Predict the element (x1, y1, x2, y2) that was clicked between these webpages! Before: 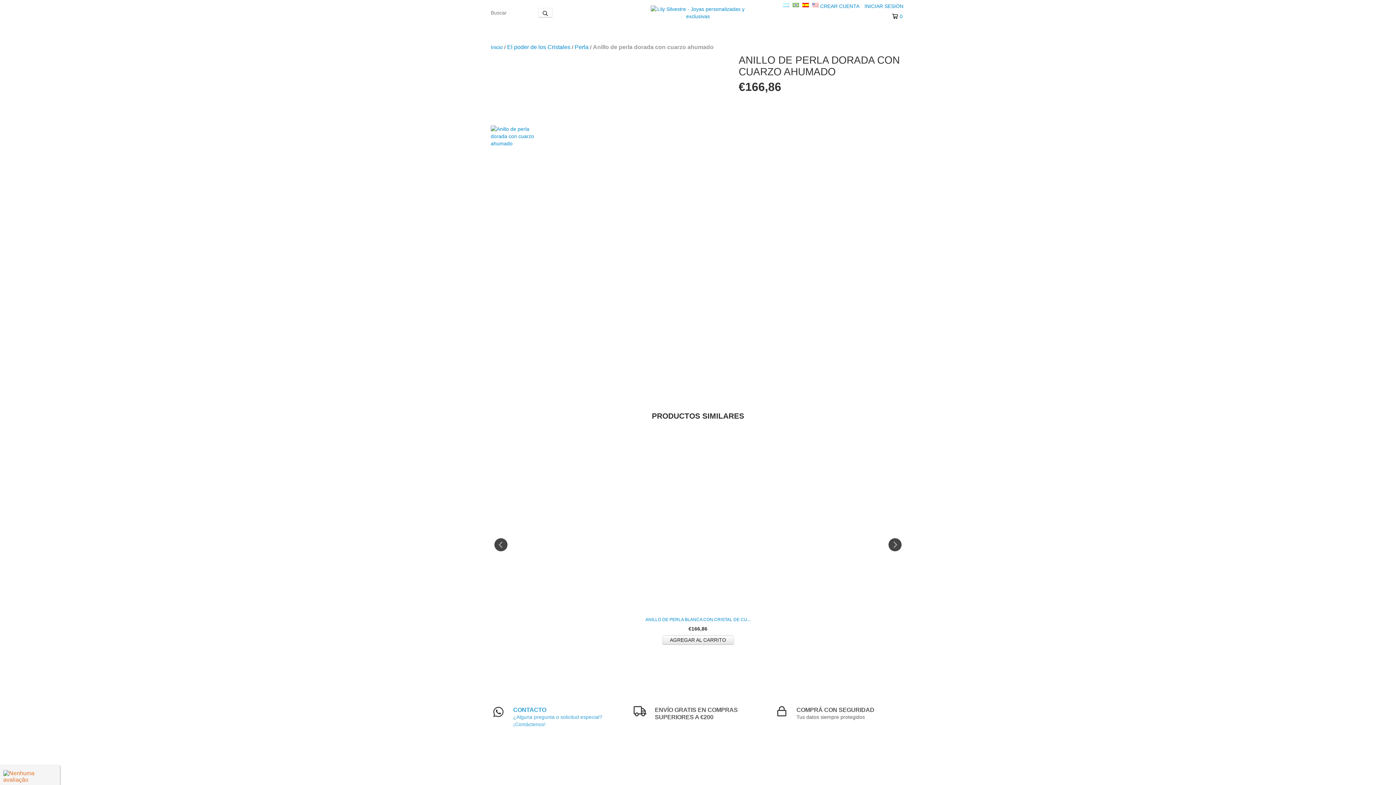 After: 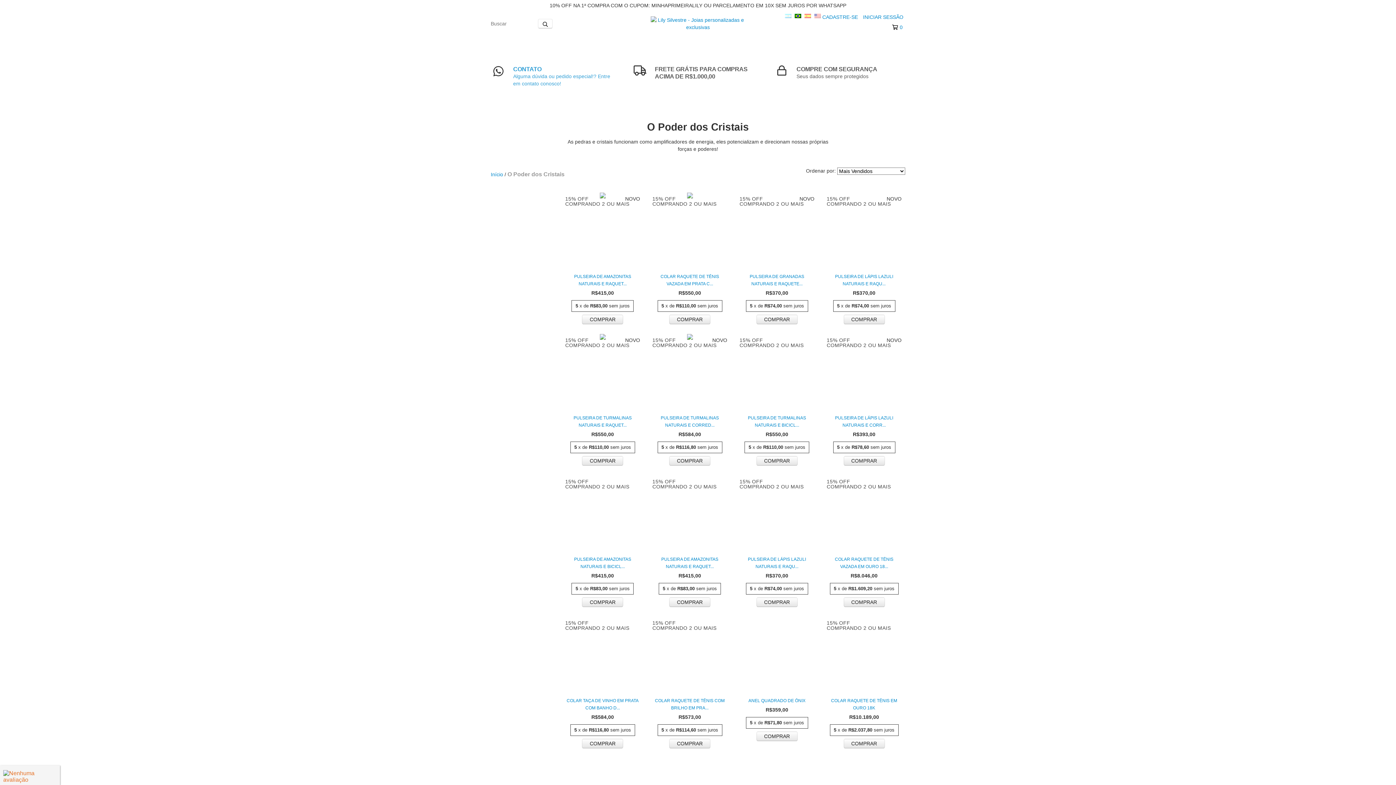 Action: bbox: (507, 43, 570, 50) label: El poder de los Cristales